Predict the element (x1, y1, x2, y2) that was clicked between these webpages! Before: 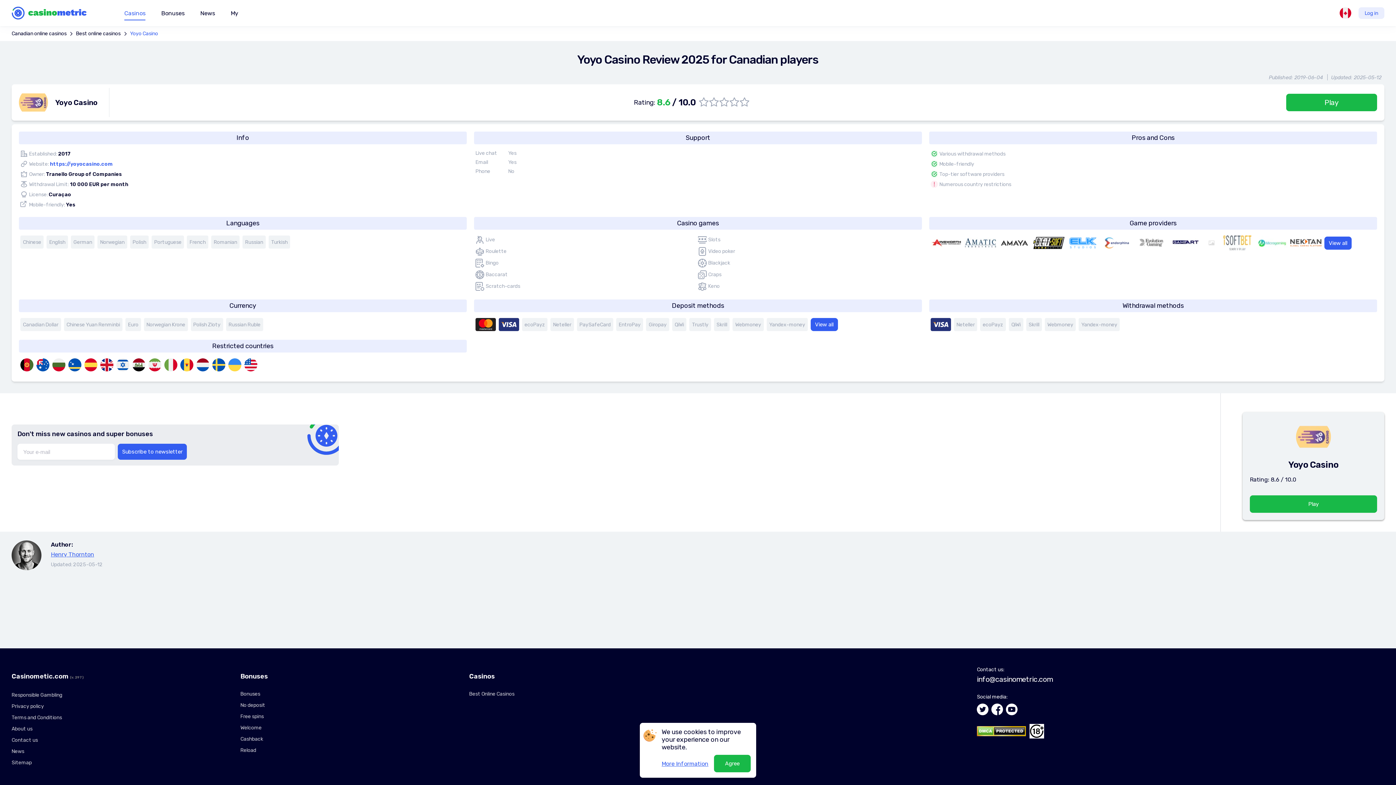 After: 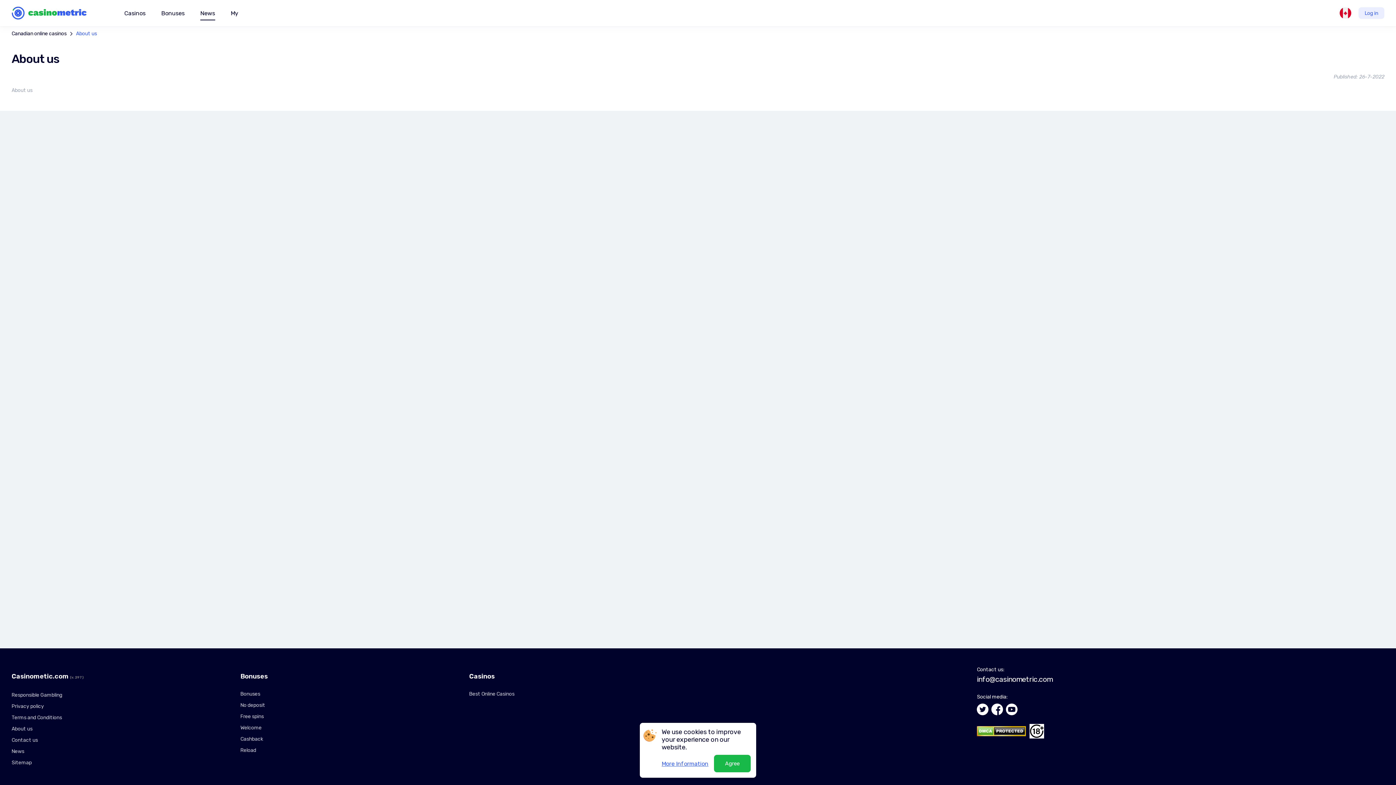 Action: bbox: (11, 726, 32, 732) label: About us